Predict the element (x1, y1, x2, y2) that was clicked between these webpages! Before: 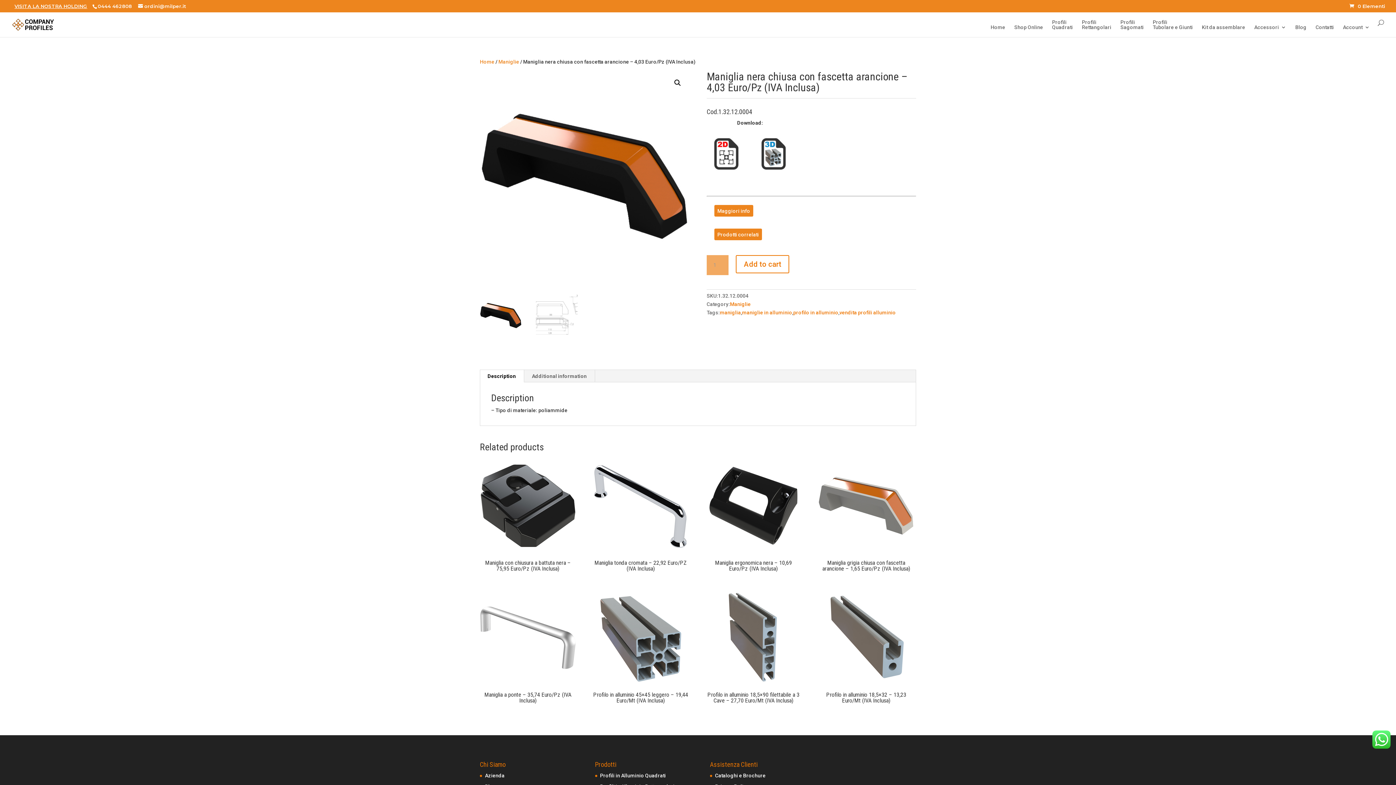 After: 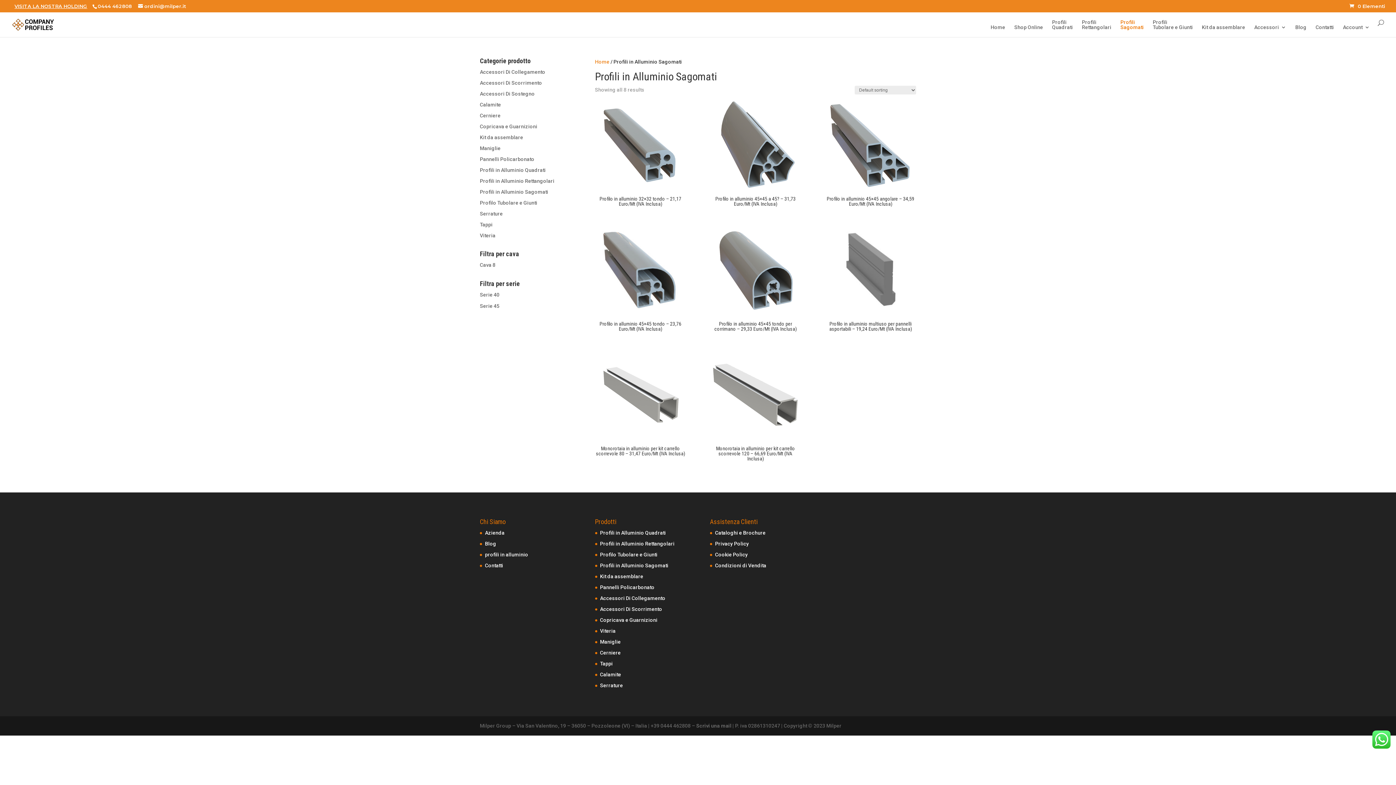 Action: bbox: (1120, 19, 1144, 36) label: Profili
Sagomati